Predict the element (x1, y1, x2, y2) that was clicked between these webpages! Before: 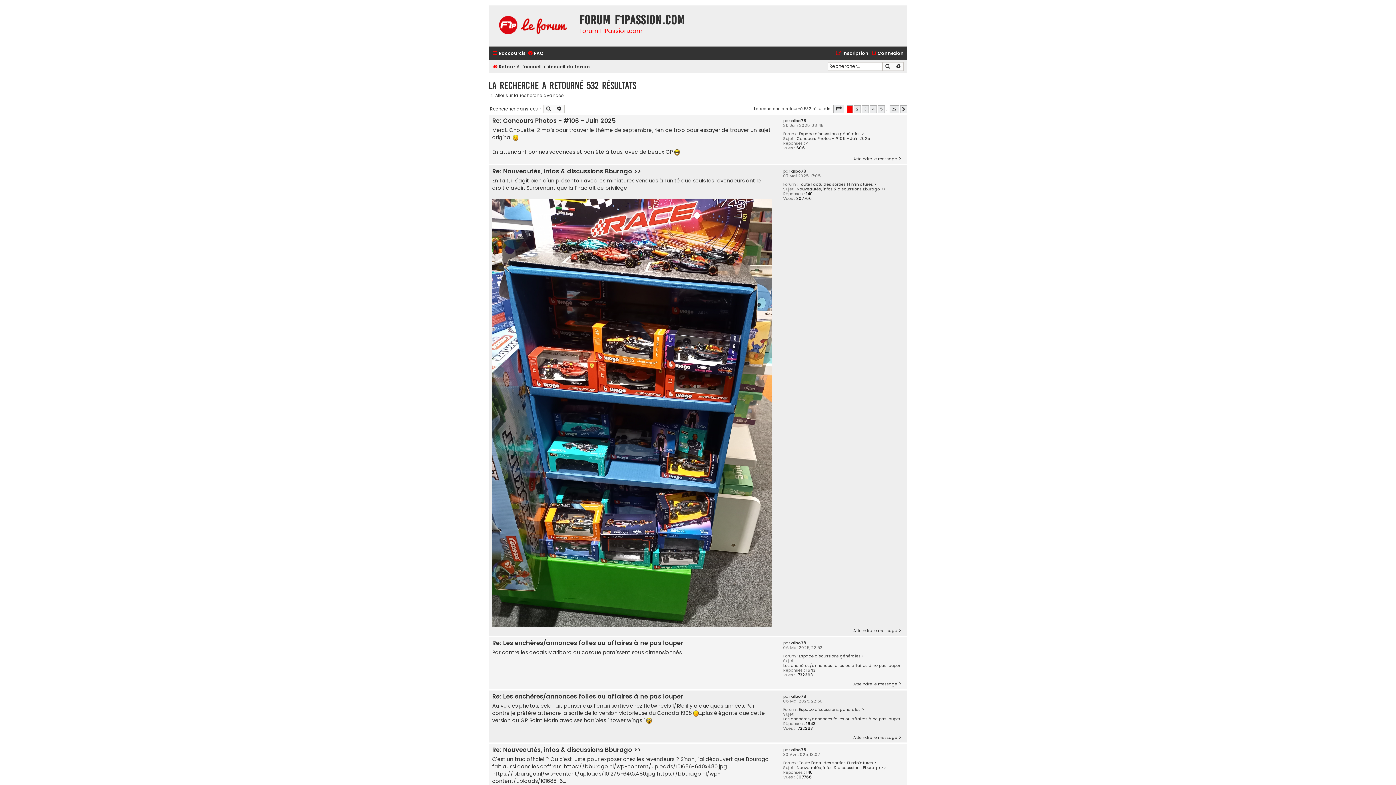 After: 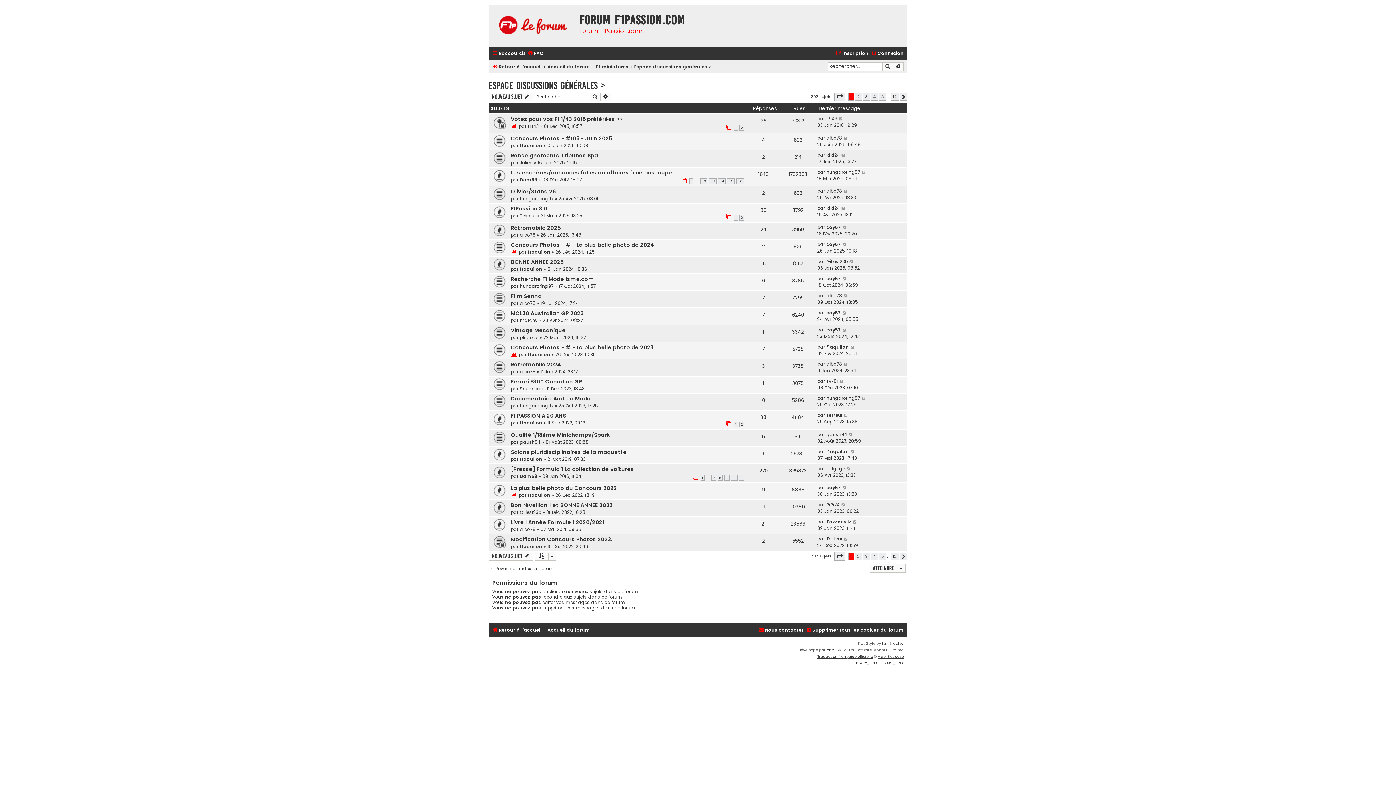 Action: label: Espace discussions générales > bbox: (799, 654, 864, 658)